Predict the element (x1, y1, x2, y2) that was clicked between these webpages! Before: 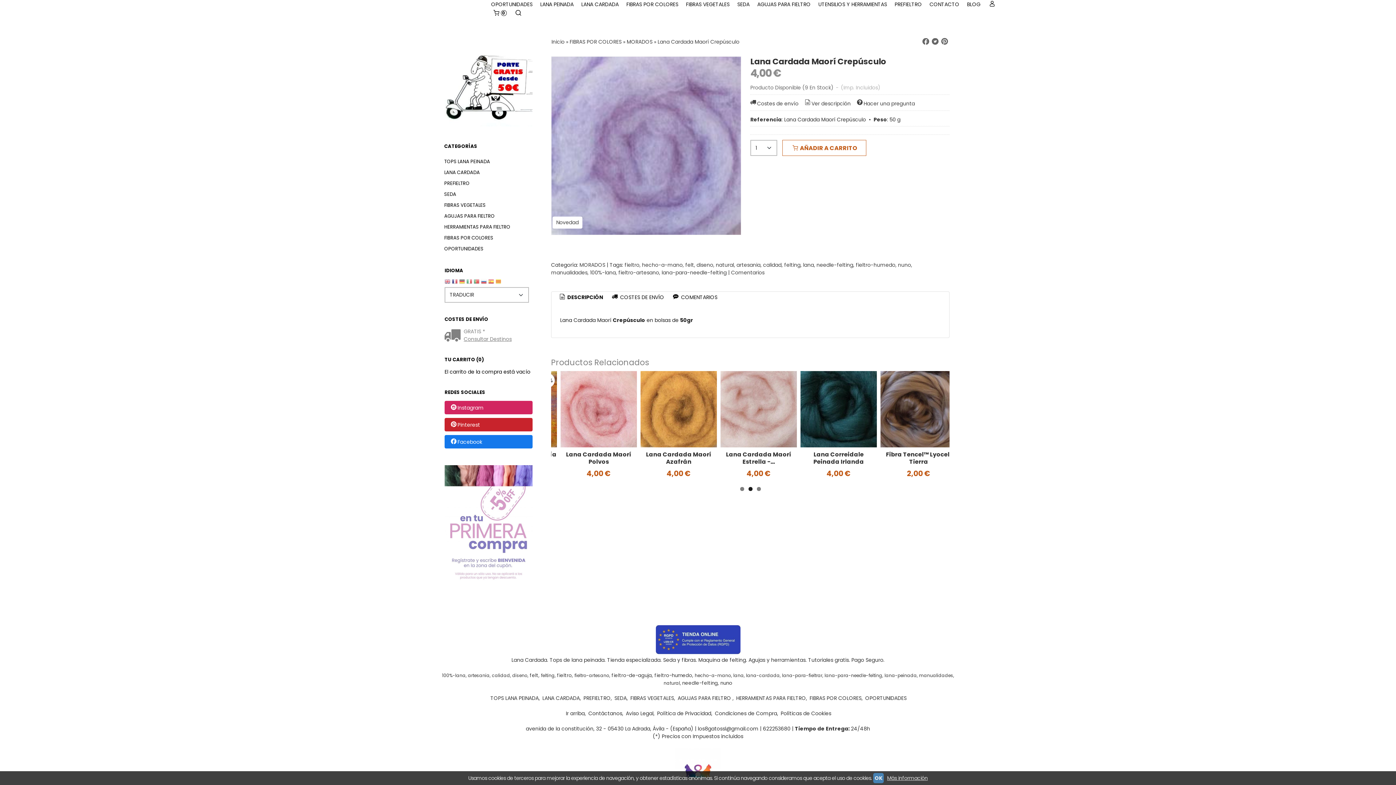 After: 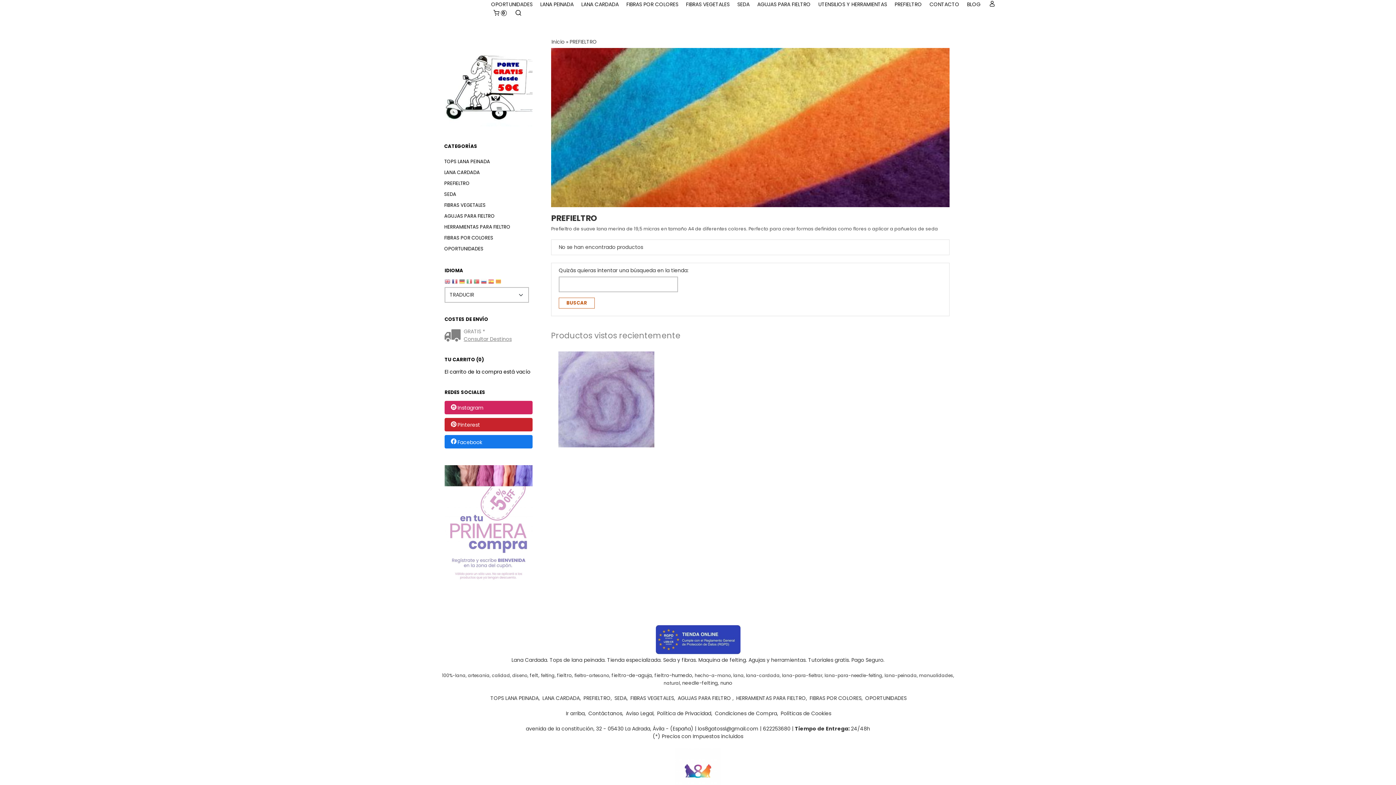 Action: bbox: (444, 178, 533, 189) label: PREFIELTRO